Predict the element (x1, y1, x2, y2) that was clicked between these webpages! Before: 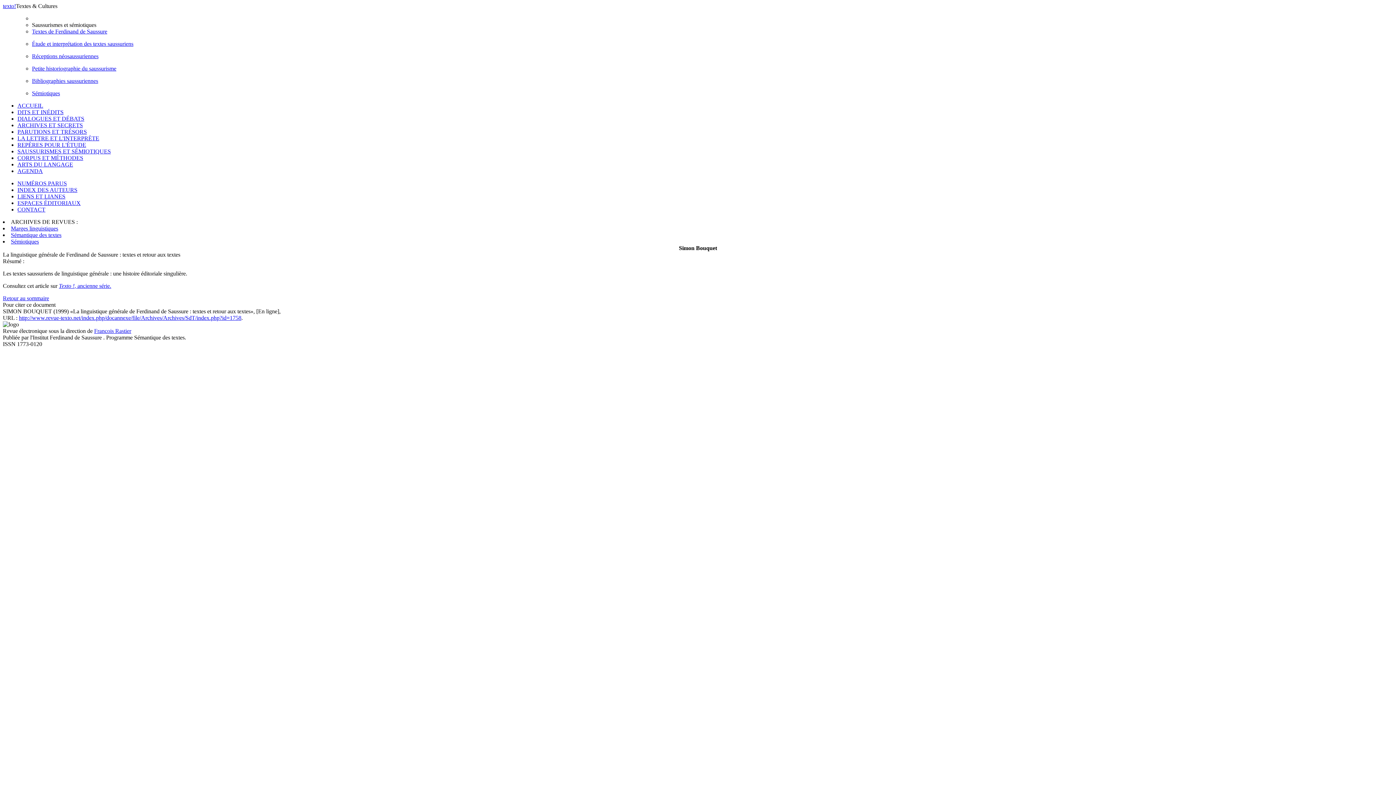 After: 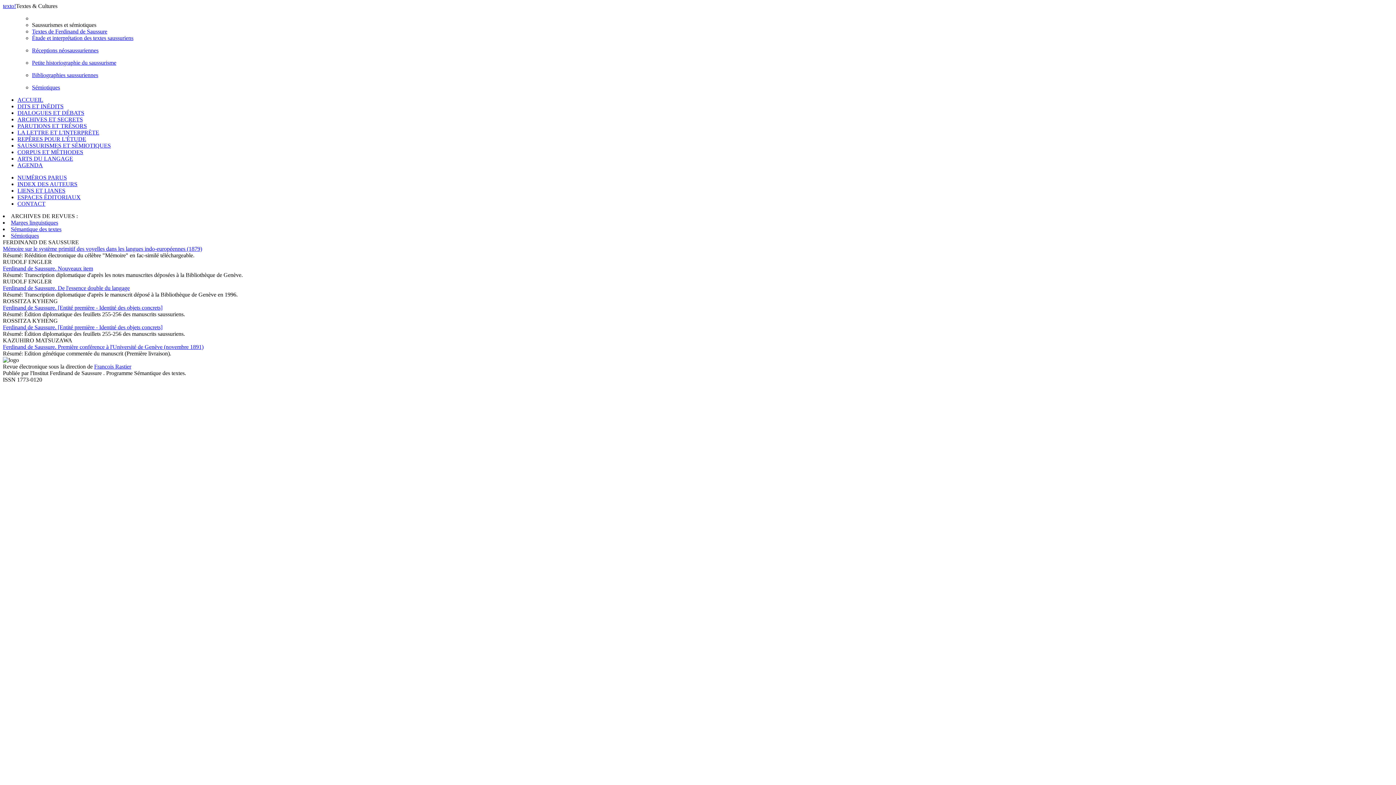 Action: bbox: (32, 28, 107, 34) label: Textes de Ferdinand de Saussure